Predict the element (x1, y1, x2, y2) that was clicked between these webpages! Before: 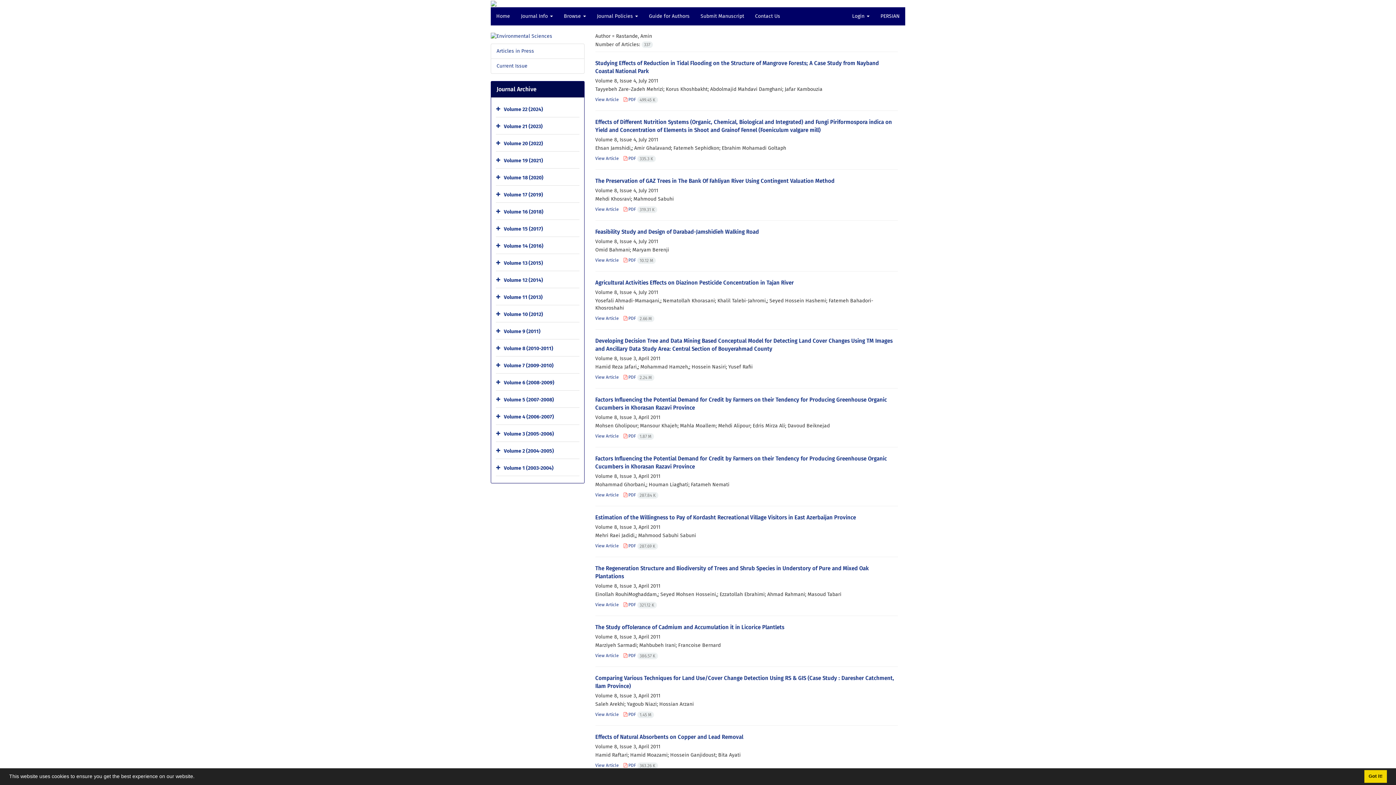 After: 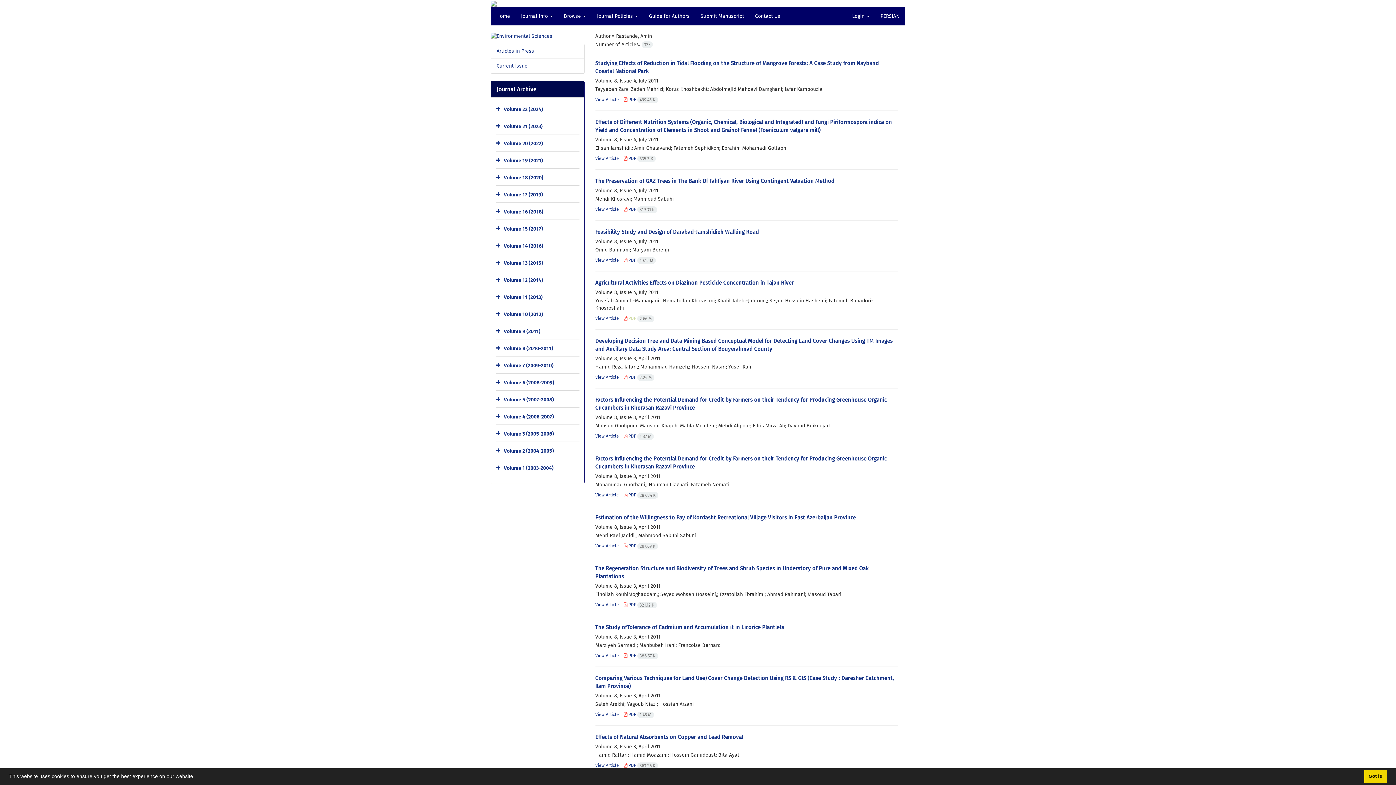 Action: bbox: (623, 316, 654, 321) label:  PDF 2.66 M